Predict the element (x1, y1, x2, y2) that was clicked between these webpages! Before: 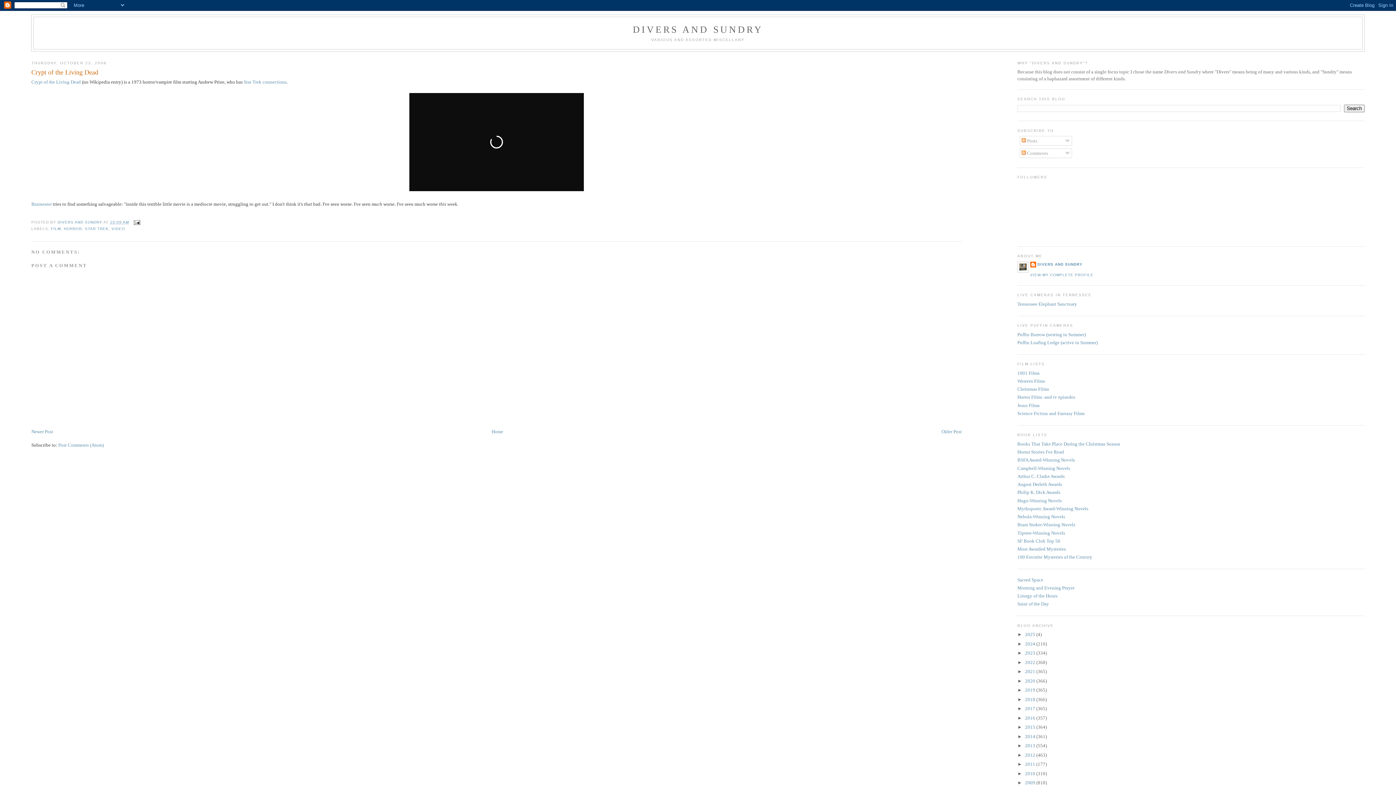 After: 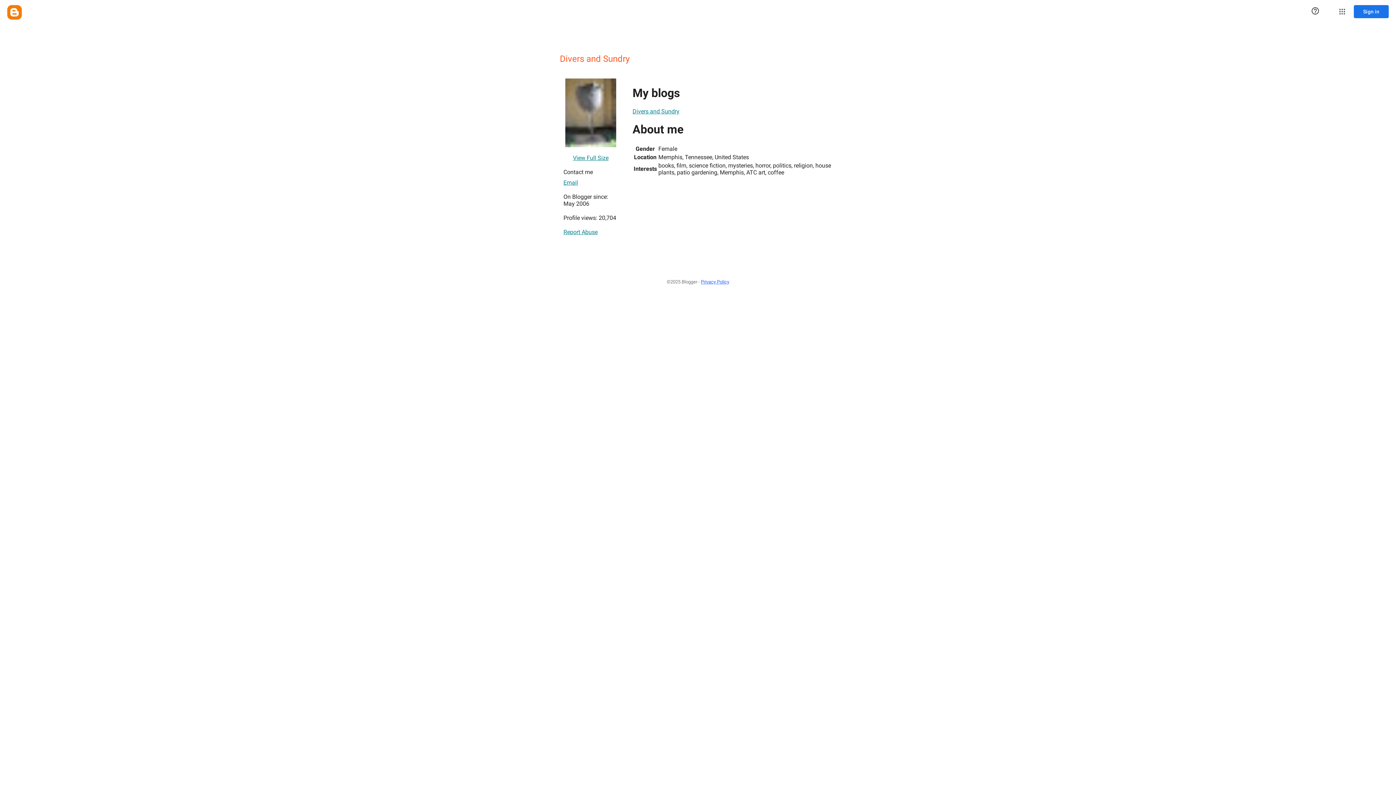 Action: bbox: (1030, 261, 1082, 268) label: DIVERS AND SUNDRY